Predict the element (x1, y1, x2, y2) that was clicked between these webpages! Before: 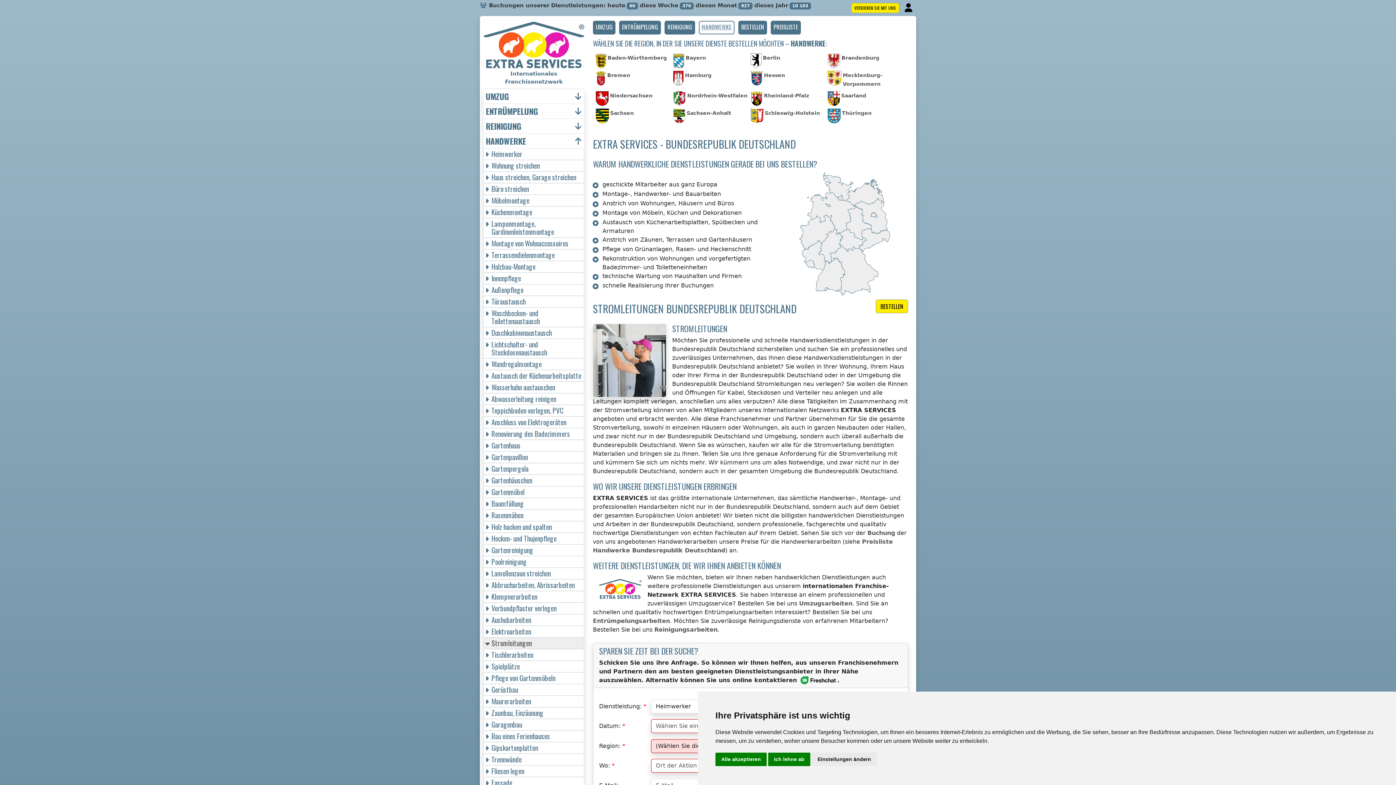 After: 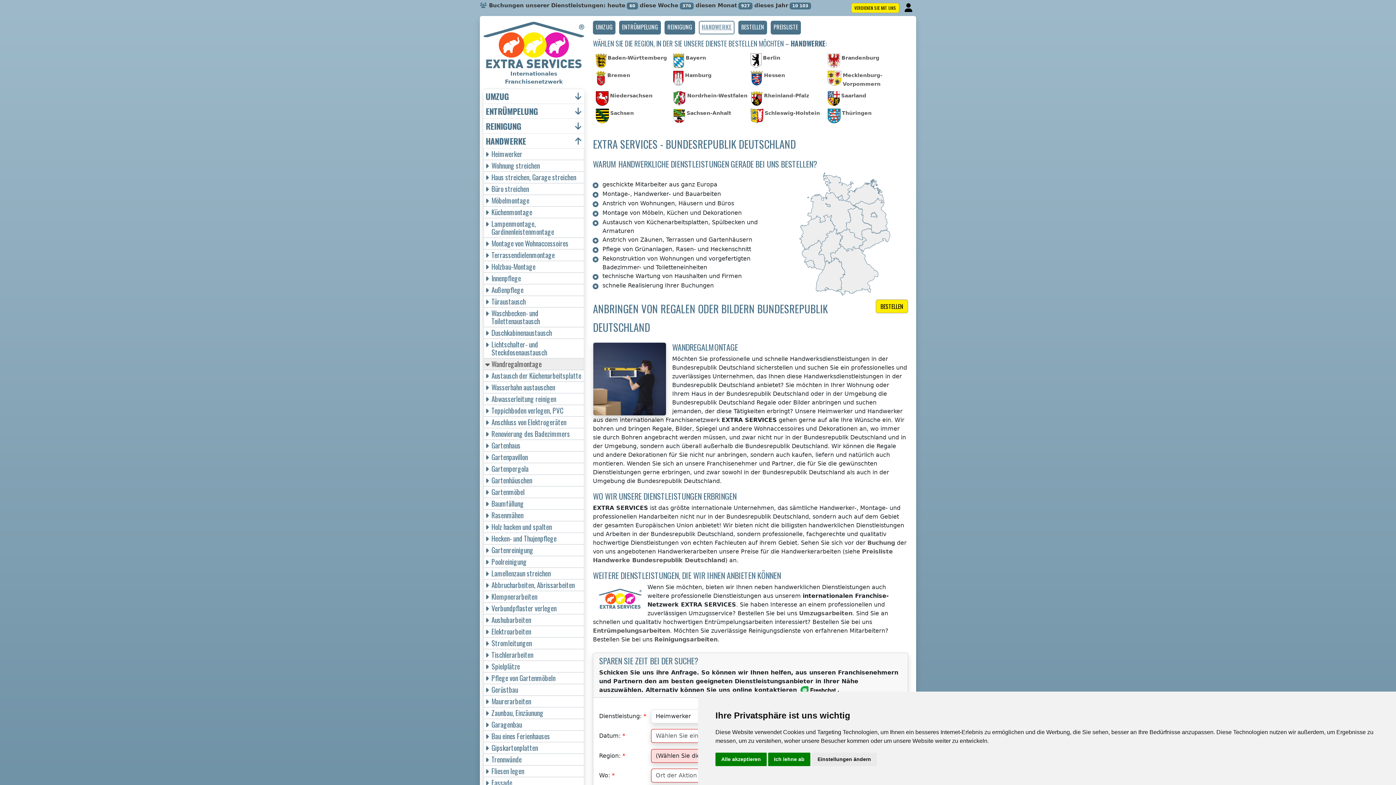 Action: bbox: (483, 358, 584, 370) label: Wandregalmontage